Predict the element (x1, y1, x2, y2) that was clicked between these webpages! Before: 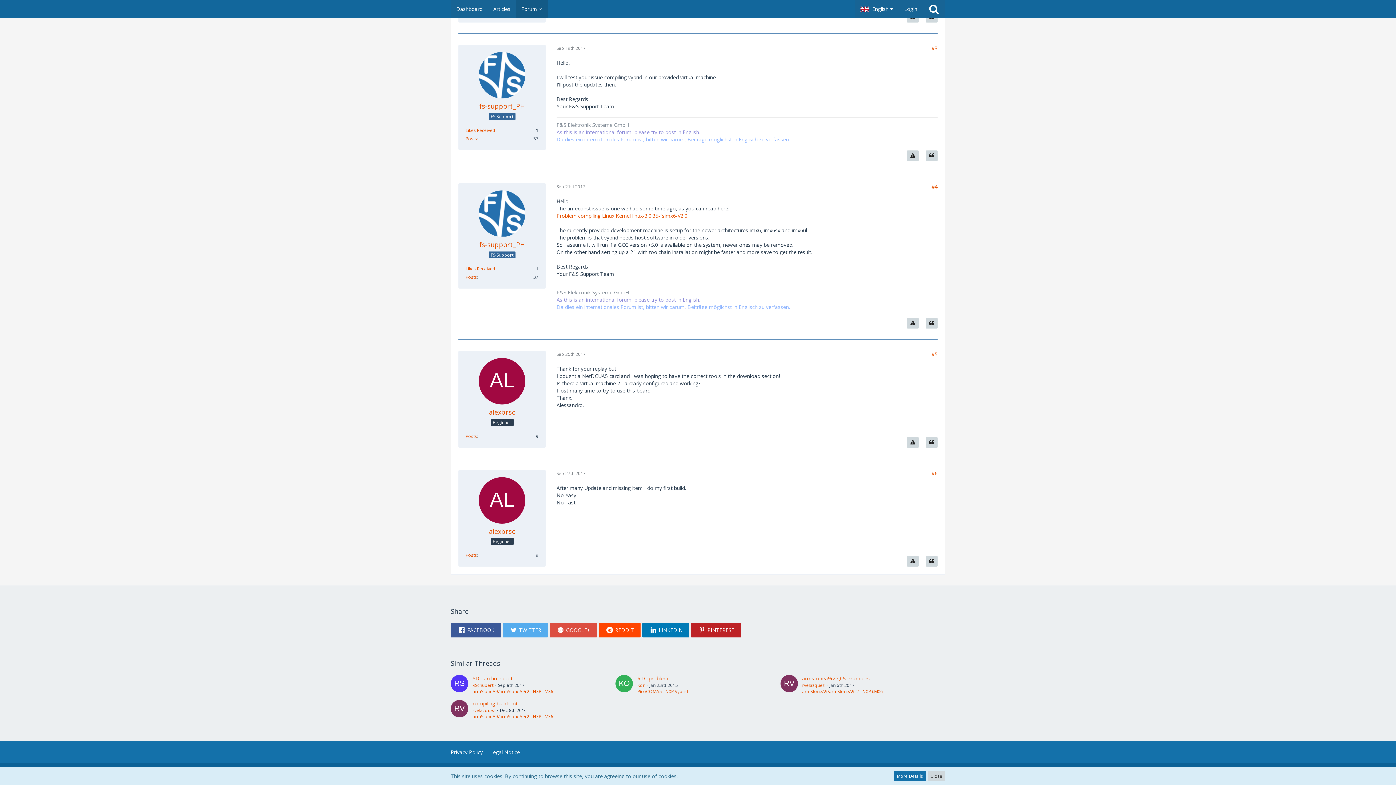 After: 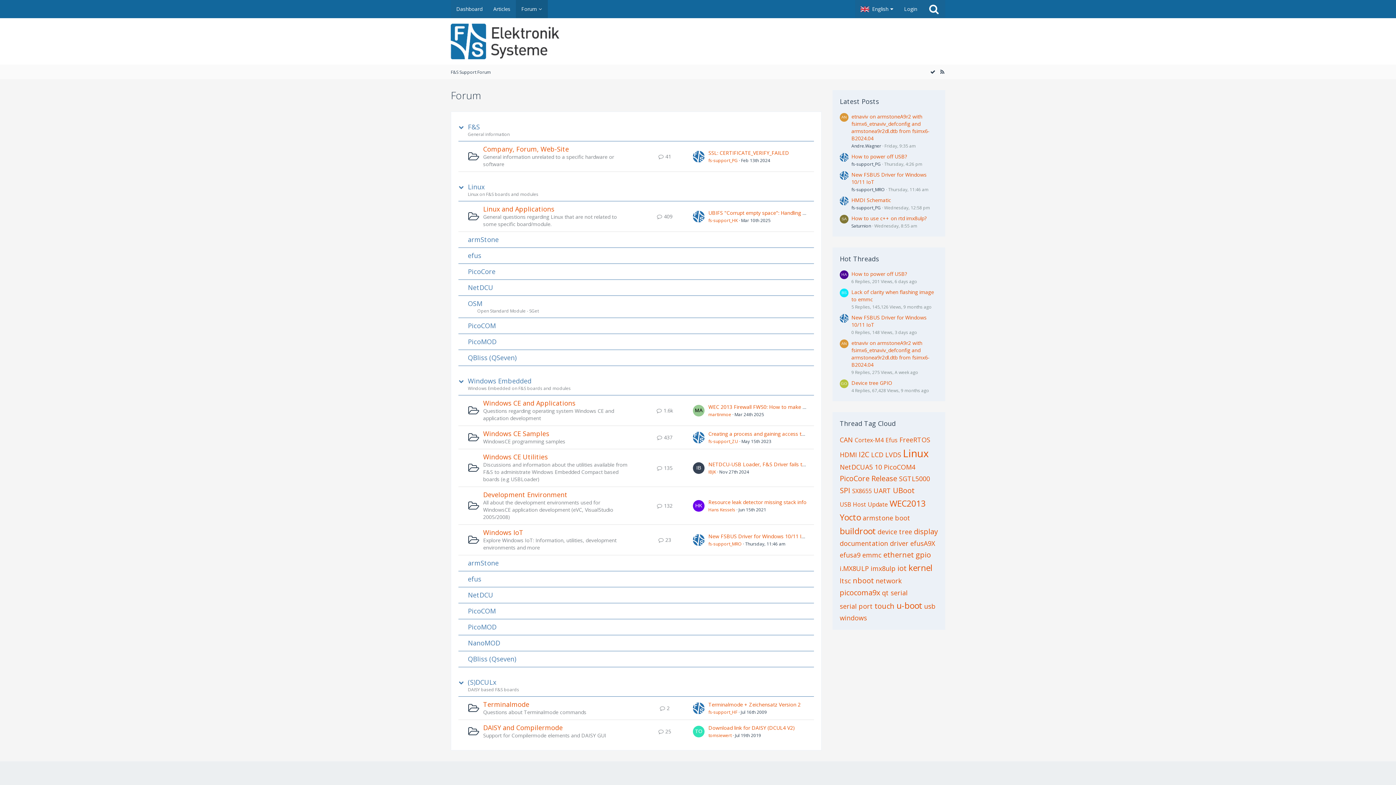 Action: bbox: (556, 212, 687, 219) label: Problem compiling Linux Kernel linux-3.0.35-fsimx6-V2.0